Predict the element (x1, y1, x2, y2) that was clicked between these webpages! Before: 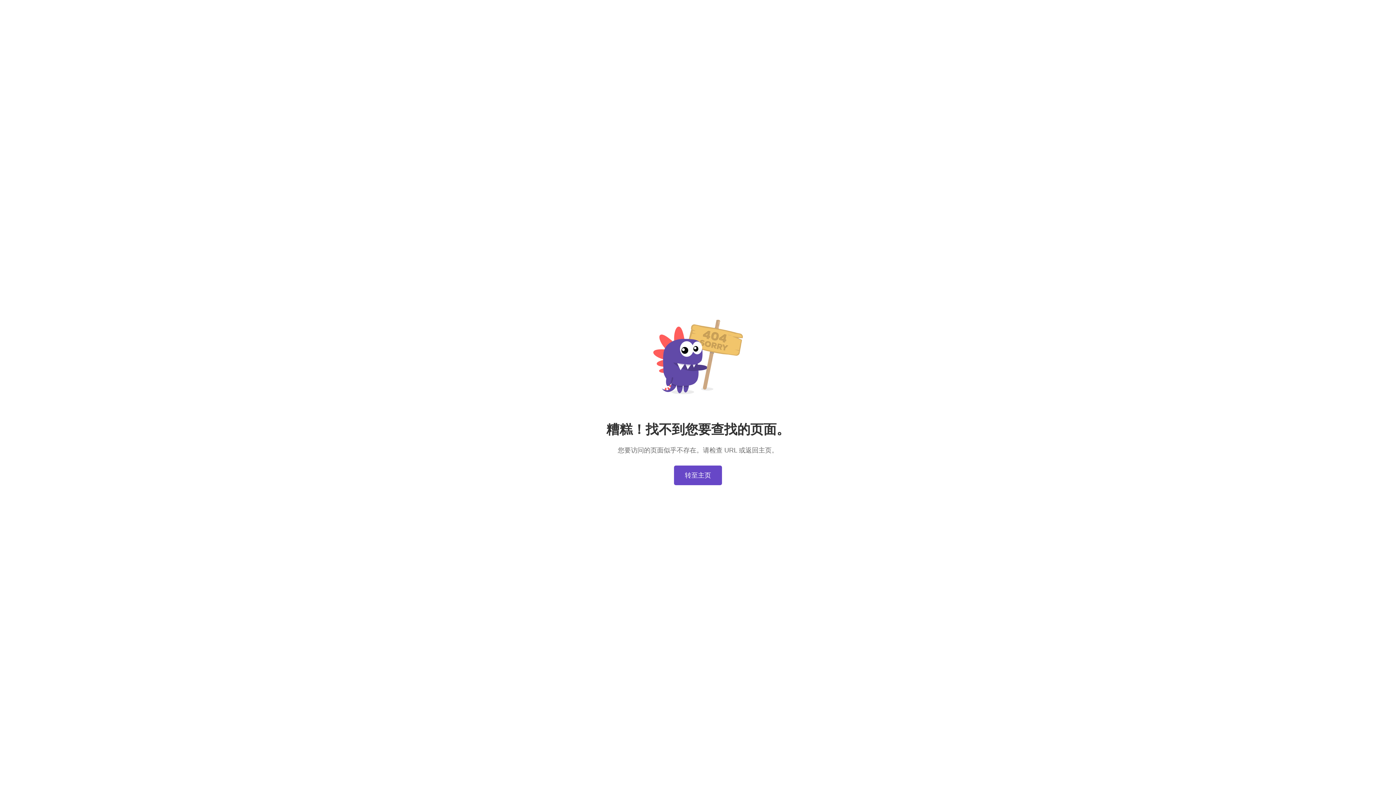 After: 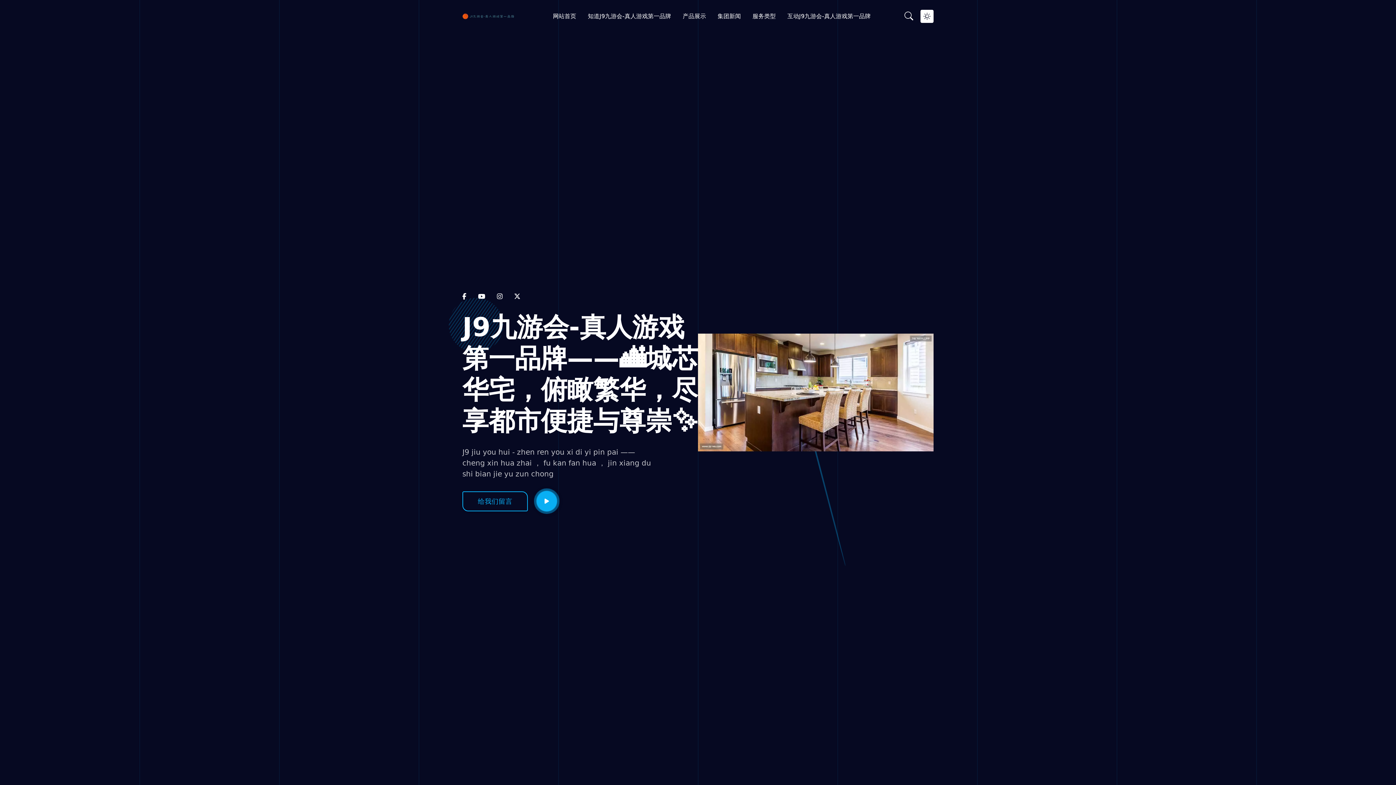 Action: label: 转至主页 bbox: (674, 465, 722, 485)